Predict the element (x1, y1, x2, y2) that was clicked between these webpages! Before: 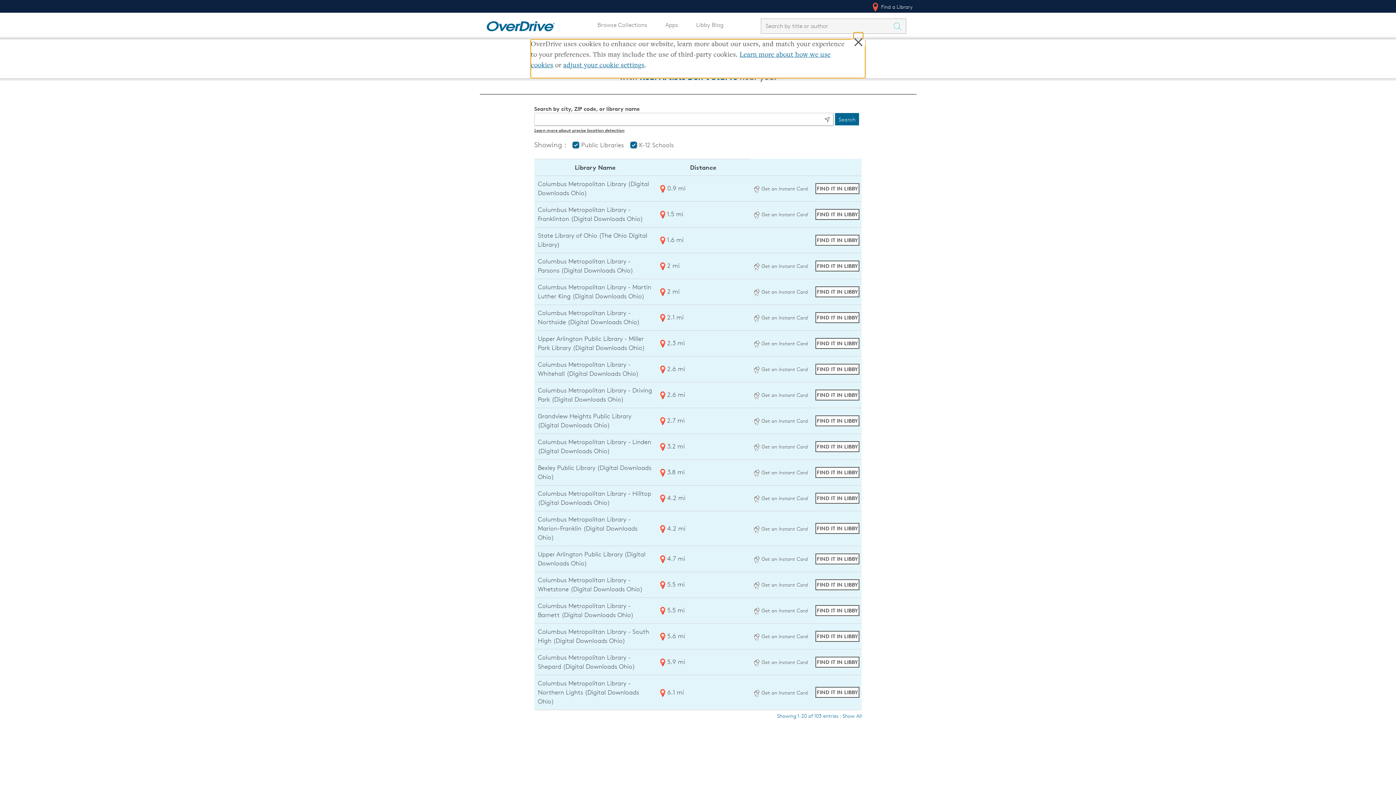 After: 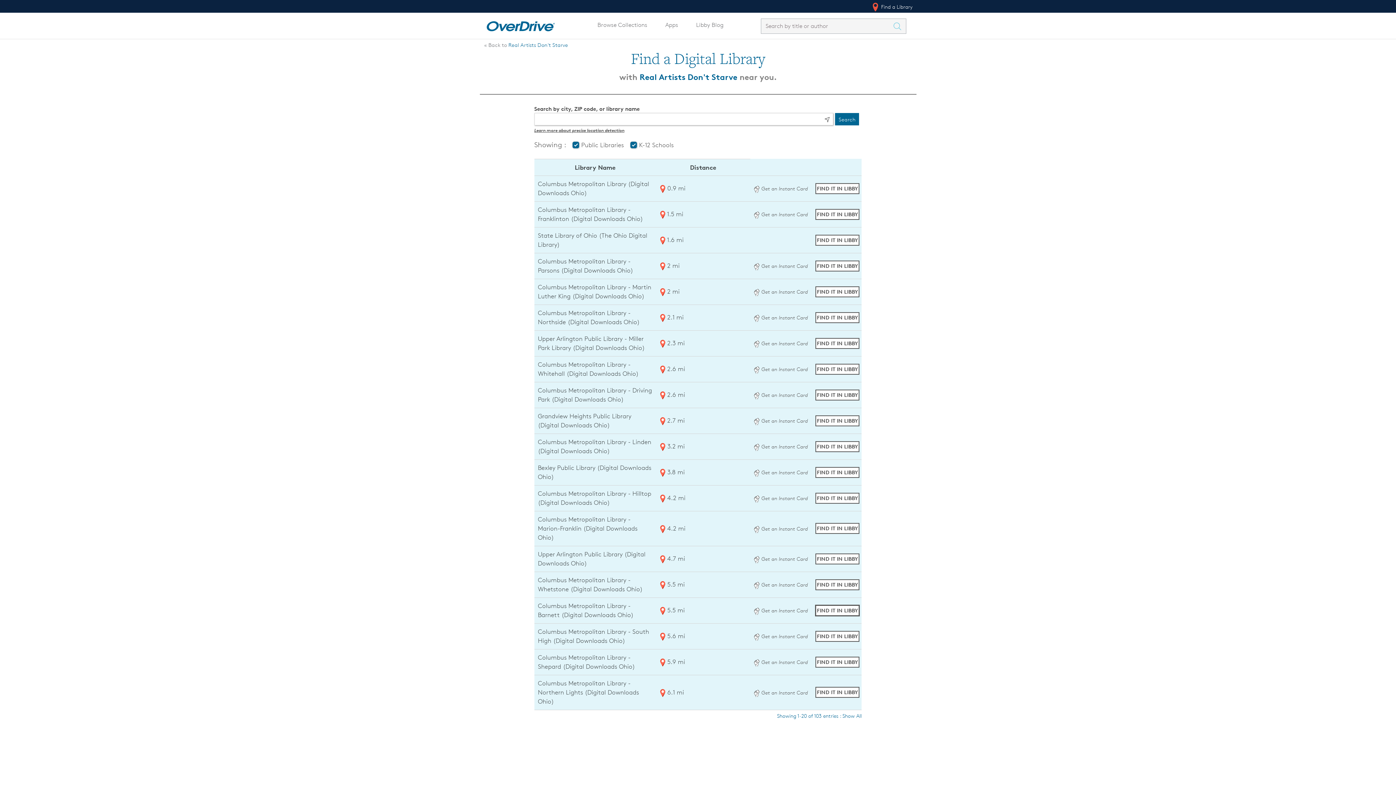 Action: label: Find Real Artists Don't Starve in Libby at Columbus Metropolitan Library - Barnett (Digital Downloads Ohio) bbox: (815, 605, 859, 616)